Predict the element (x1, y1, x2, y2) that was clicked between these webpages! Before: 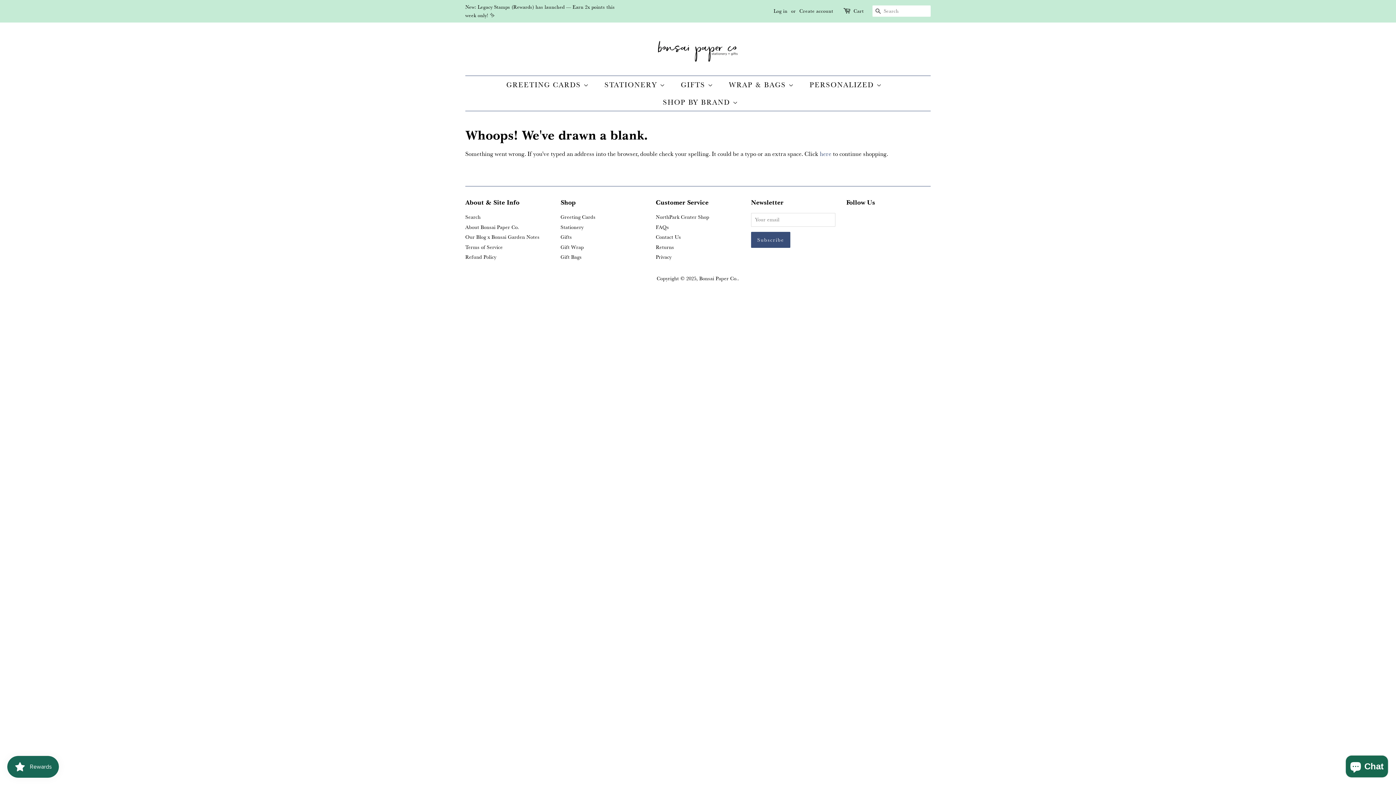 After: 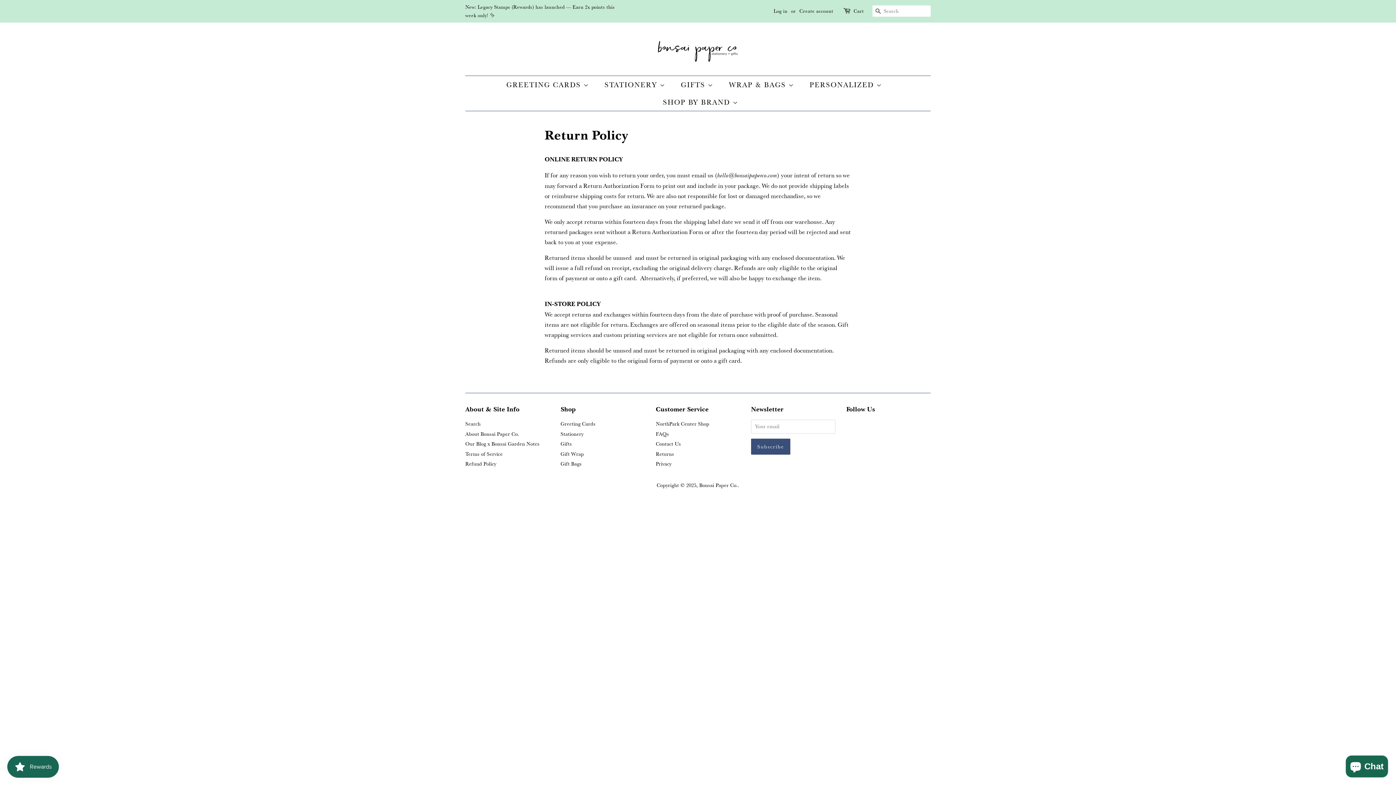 Action: bbox: (656, 244, 674, 250) label: Returns